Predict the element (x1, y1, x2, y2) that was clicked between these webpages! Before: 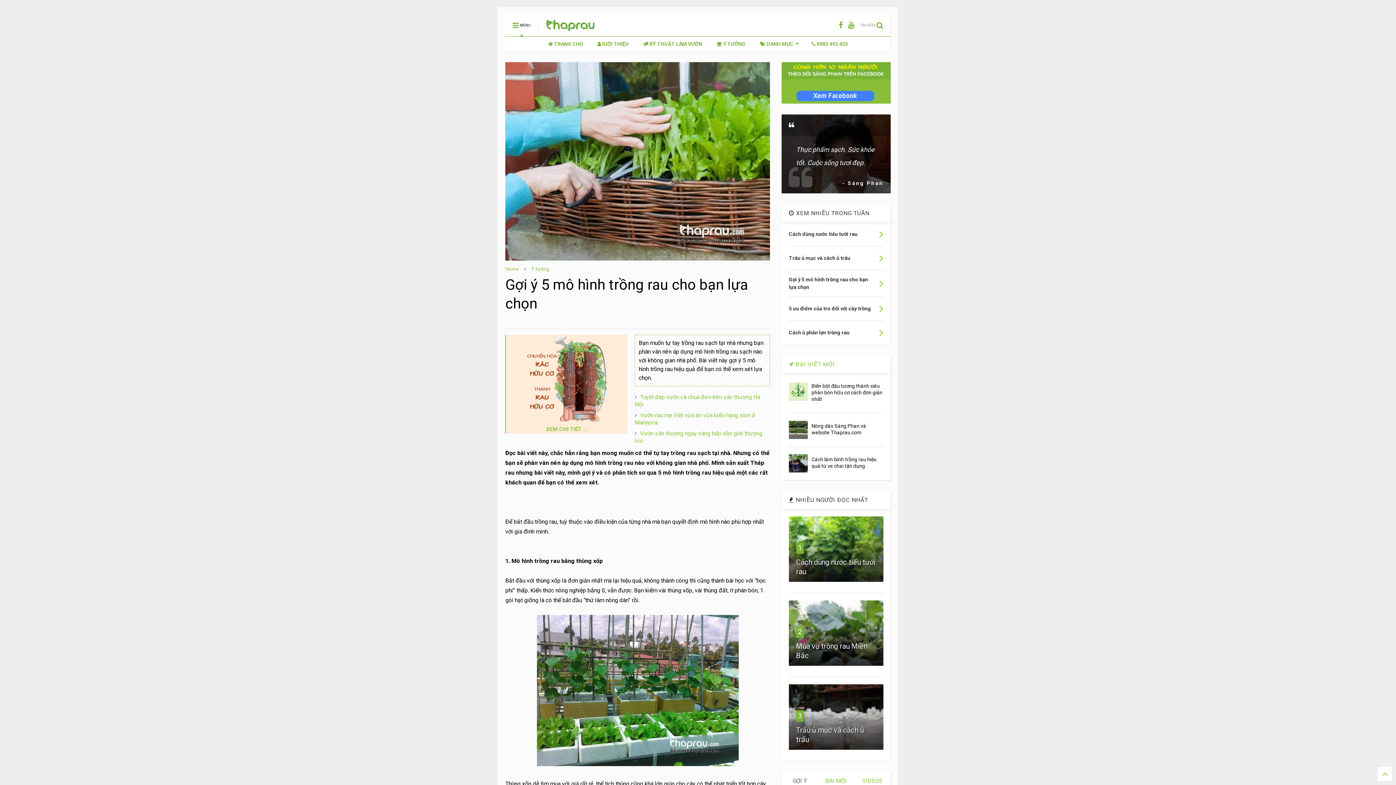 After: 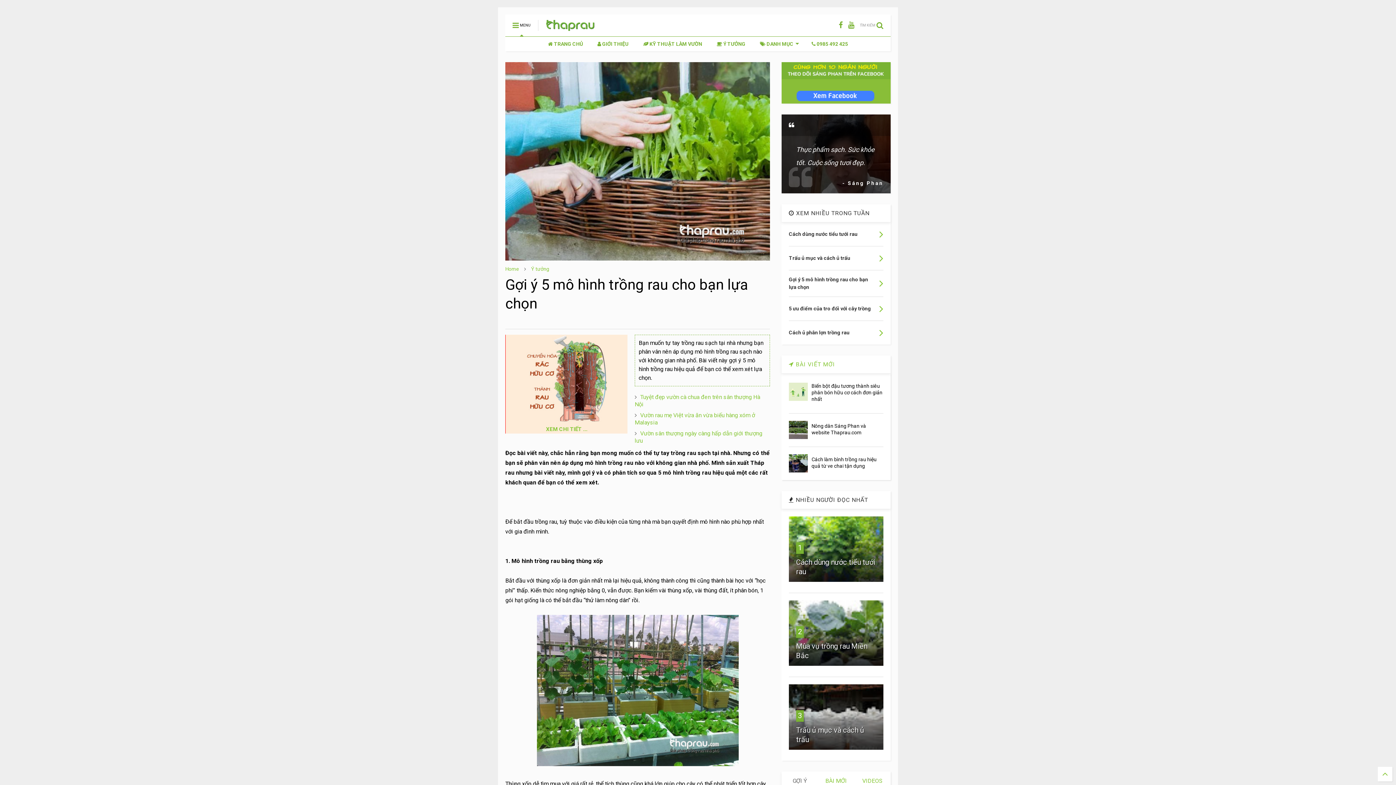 Action: bbox: (781, 72, 890, 79)